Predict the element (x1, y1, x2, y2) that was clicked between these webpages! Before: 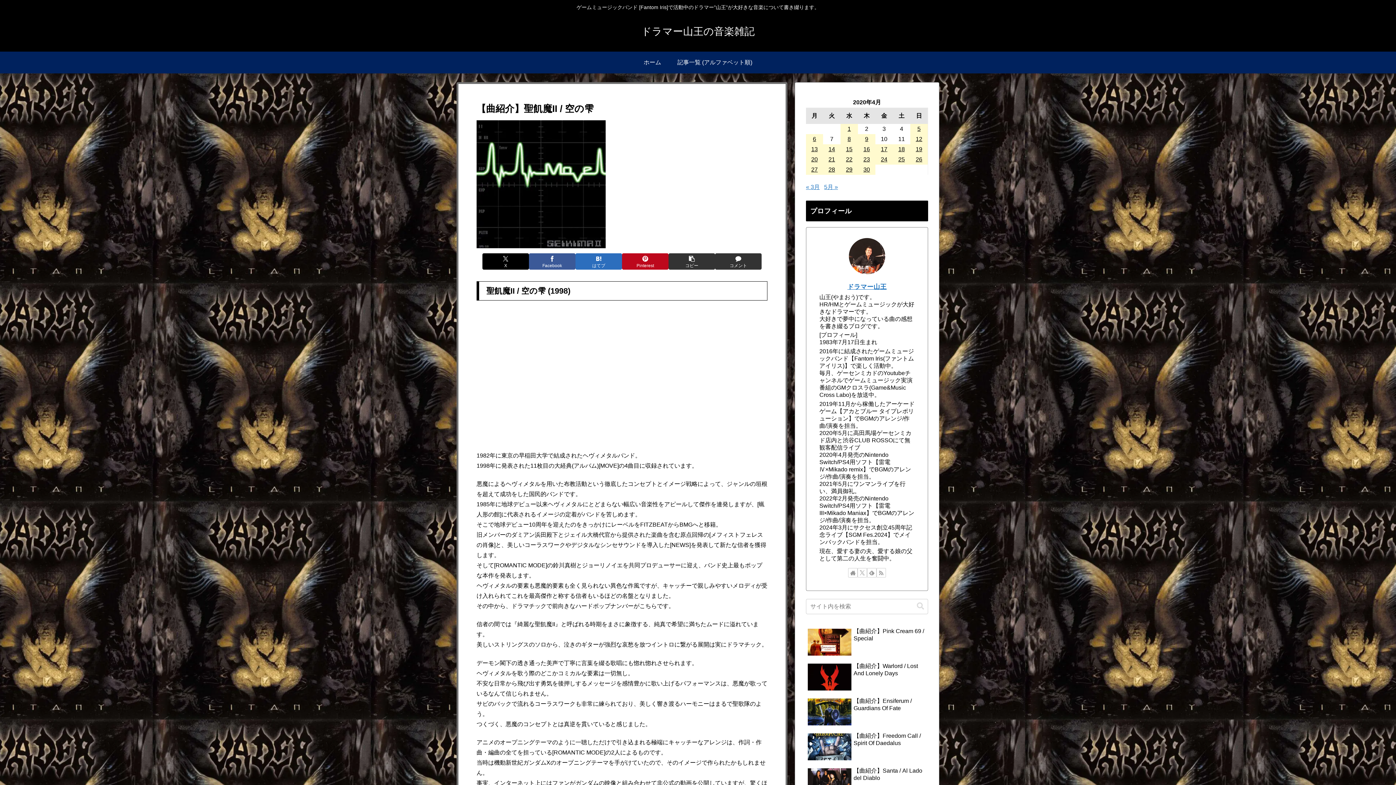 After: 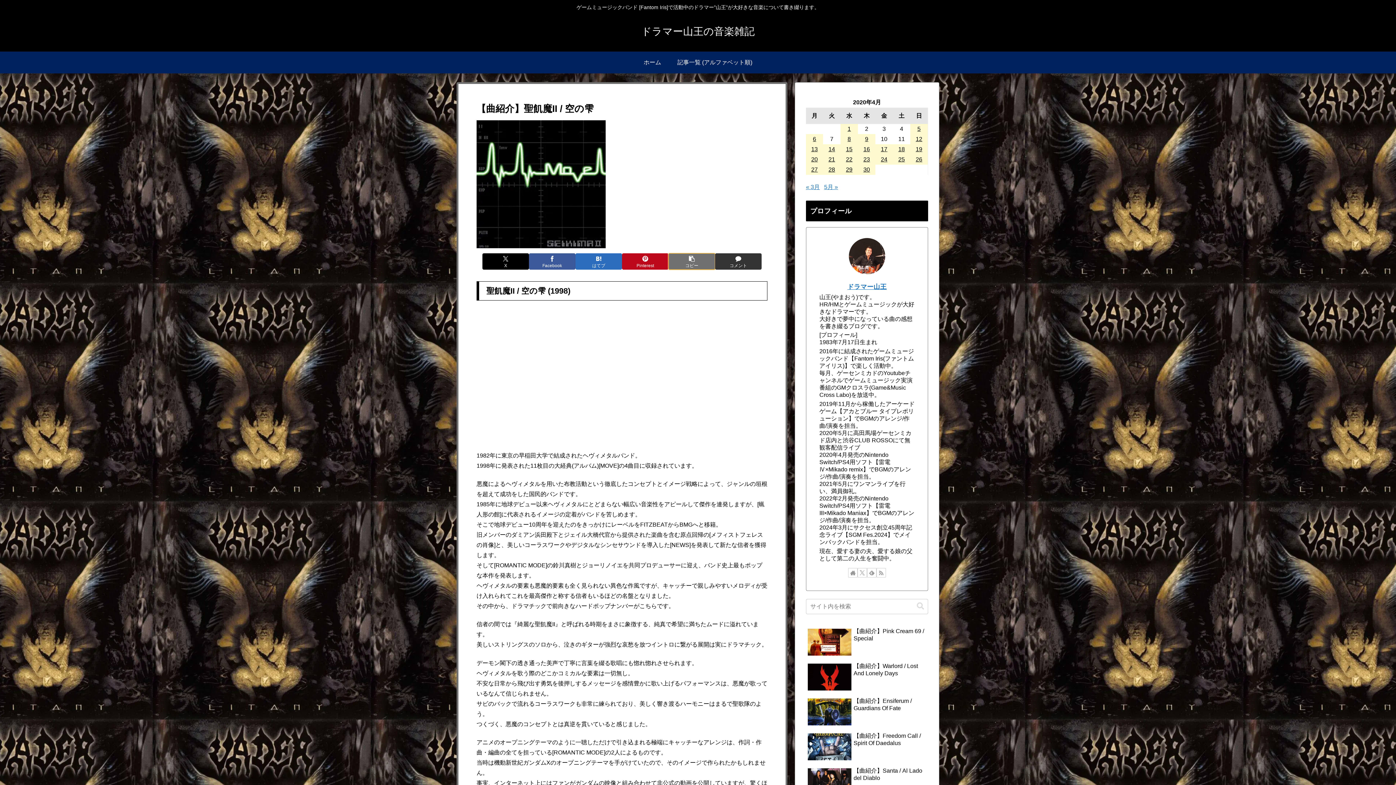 Action: label: タイトルとURLをコピーする bbox: (668, 253, 715, 269)